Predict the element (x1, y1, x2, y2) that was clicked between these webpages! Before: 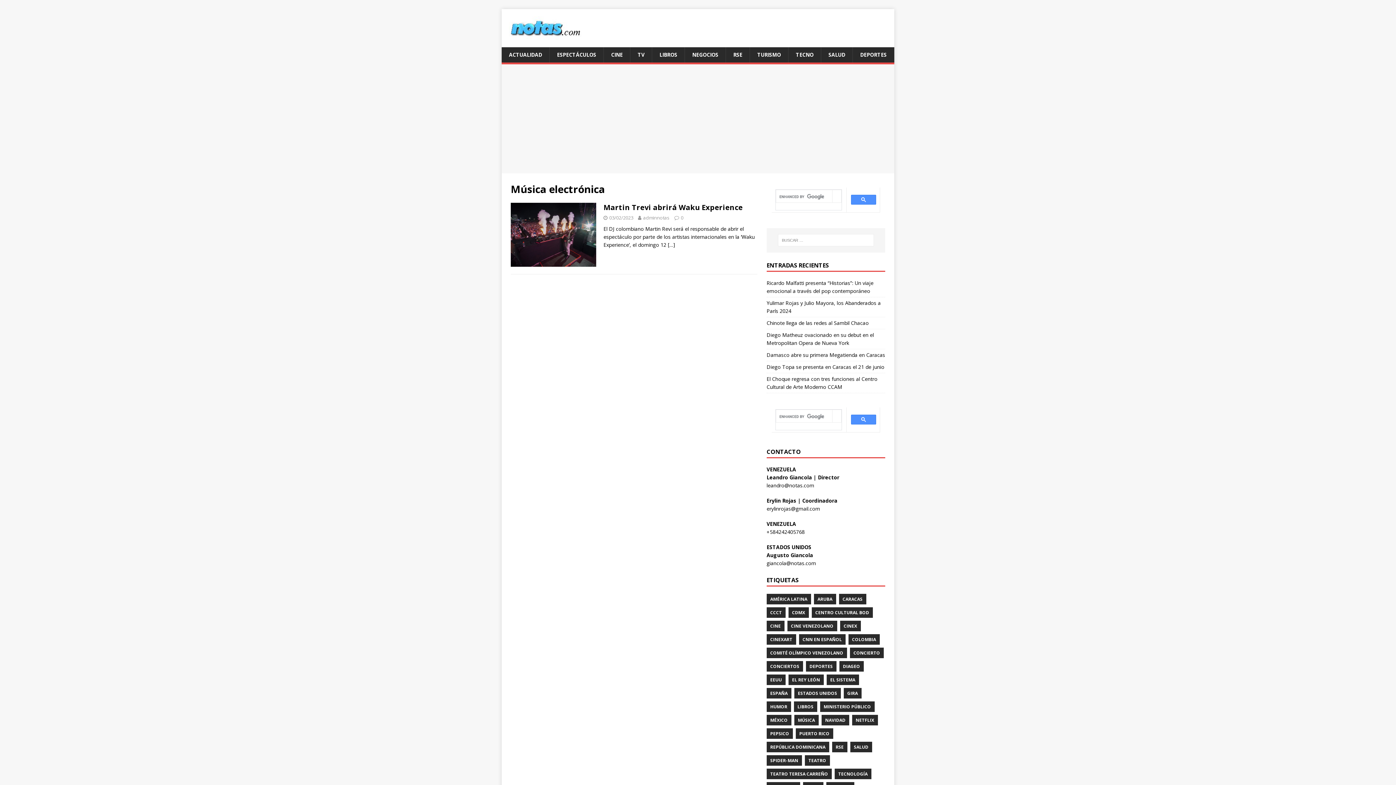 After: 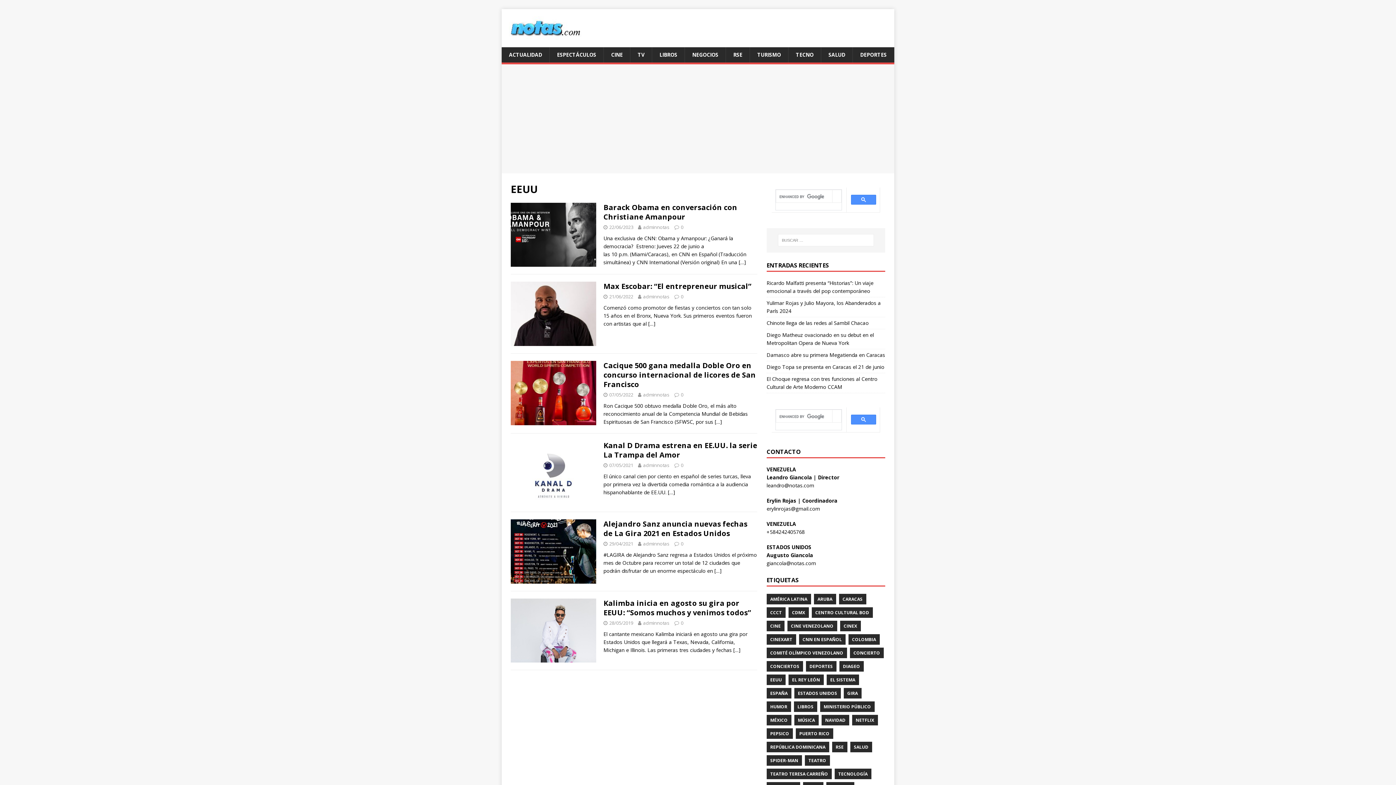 Action: label: EEUU bbox: (766, 674, 785, 685)